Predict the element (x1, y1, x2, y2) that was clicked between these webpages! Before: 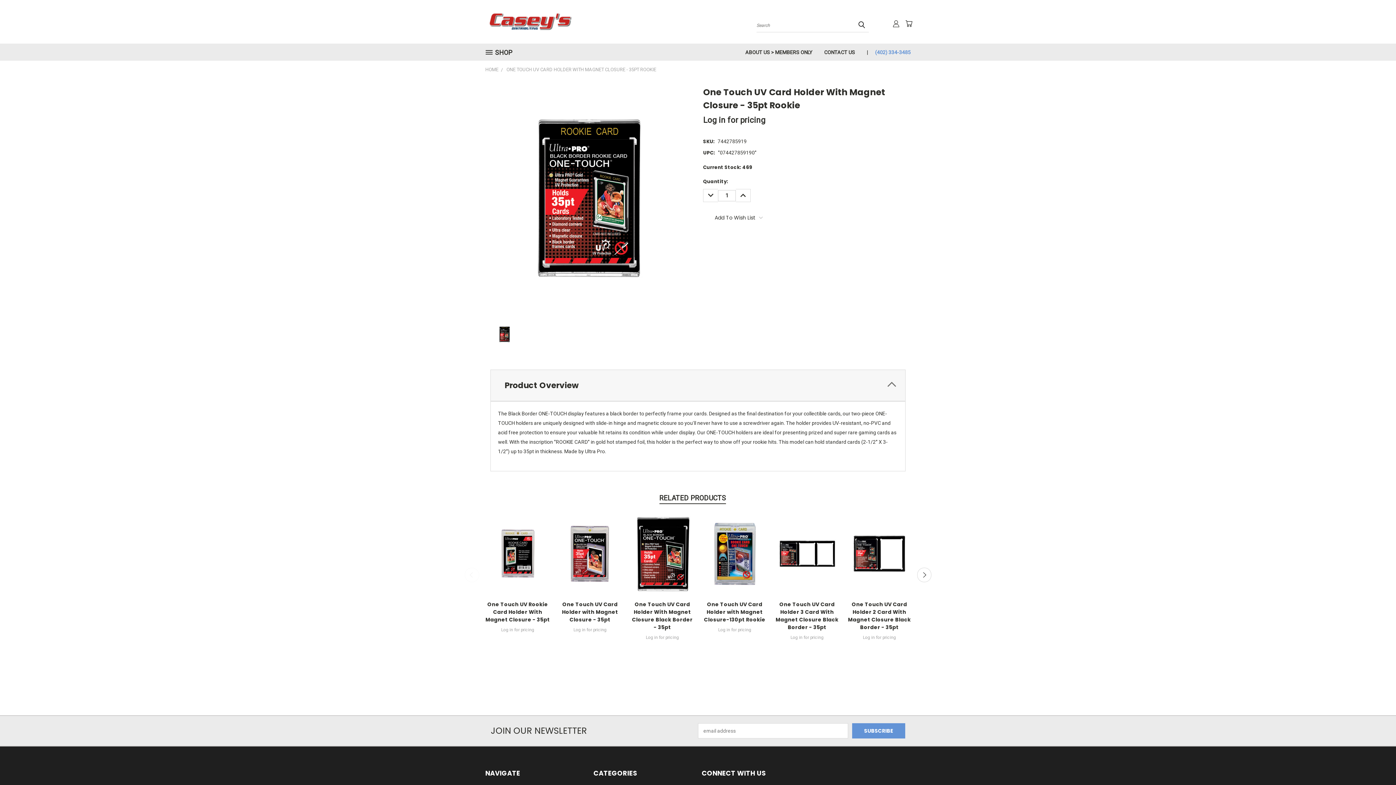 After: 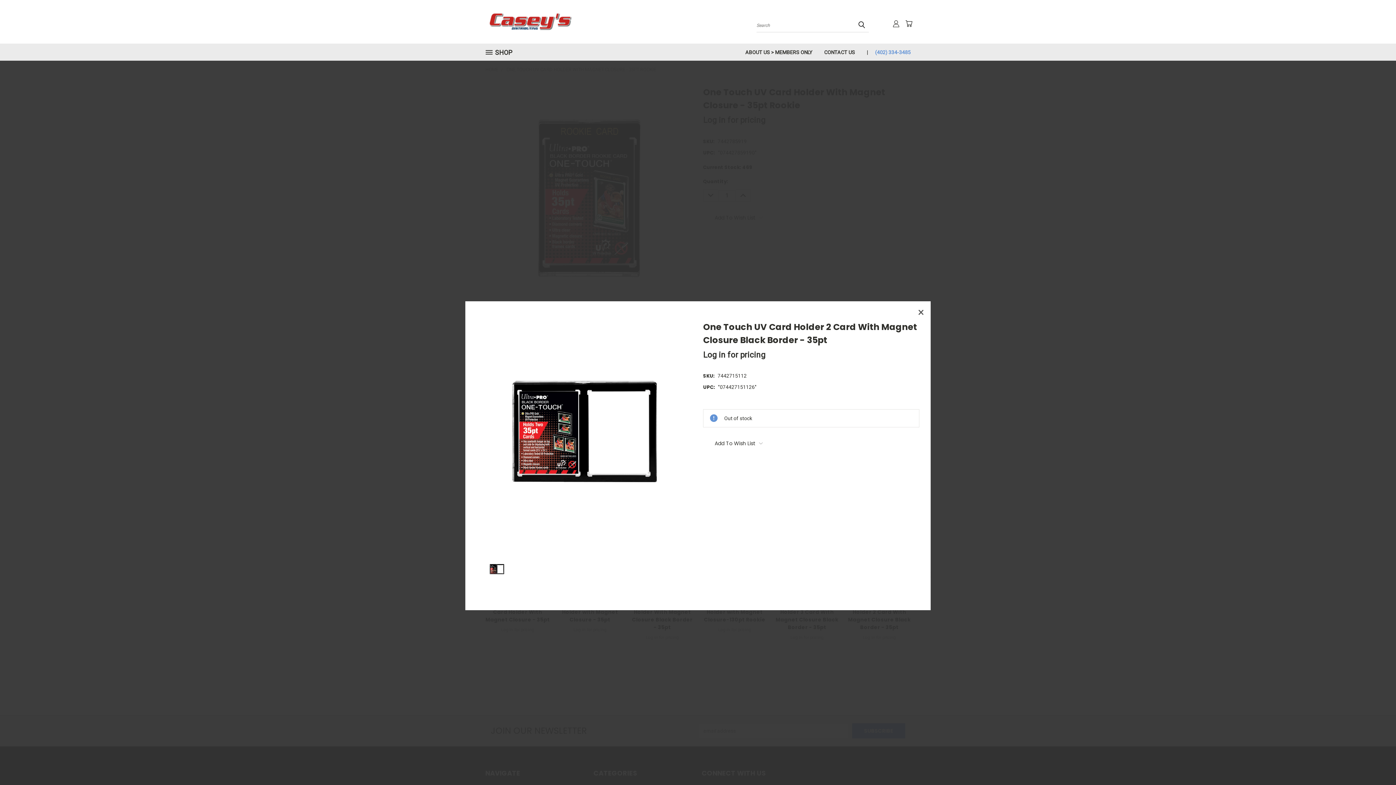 Action: label: Quick View bbox: (860, 547, 899, 559)